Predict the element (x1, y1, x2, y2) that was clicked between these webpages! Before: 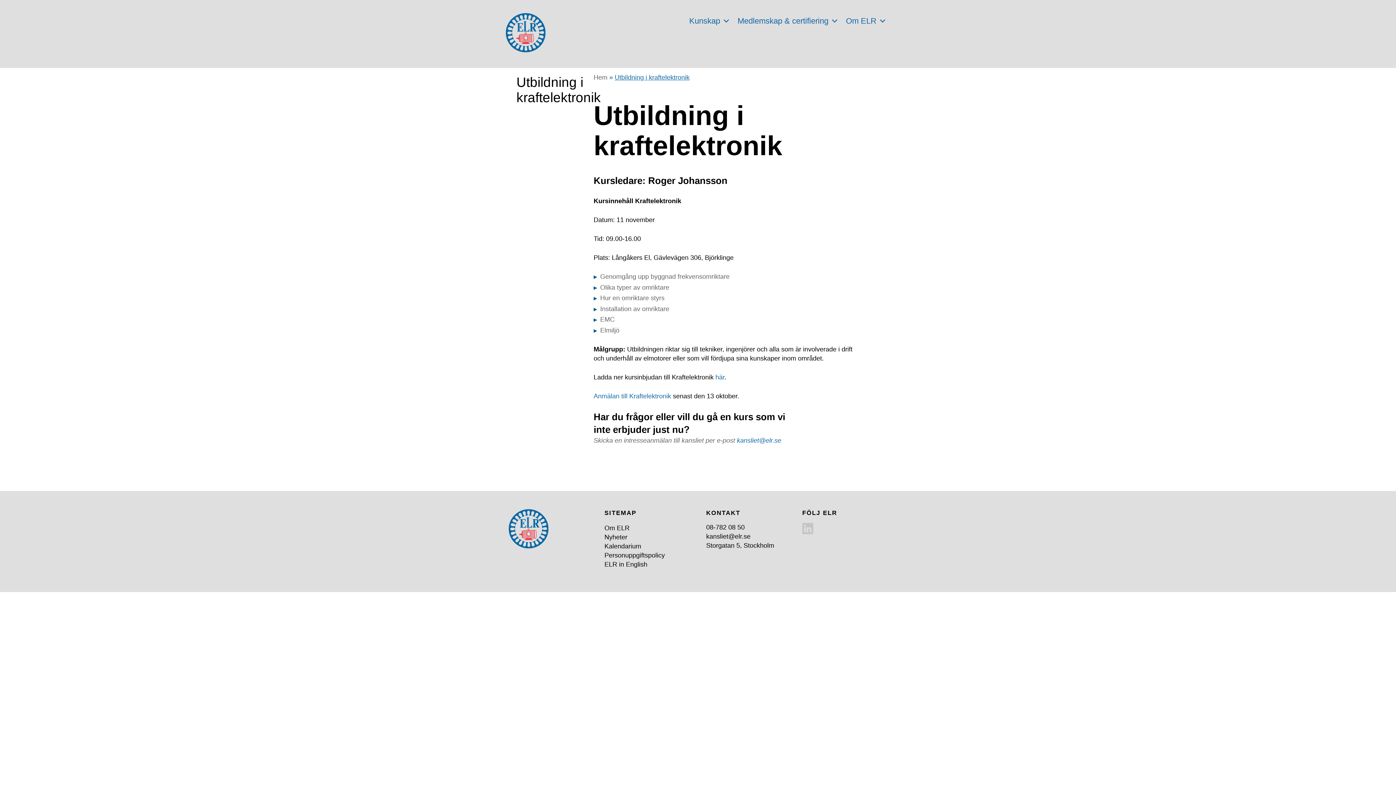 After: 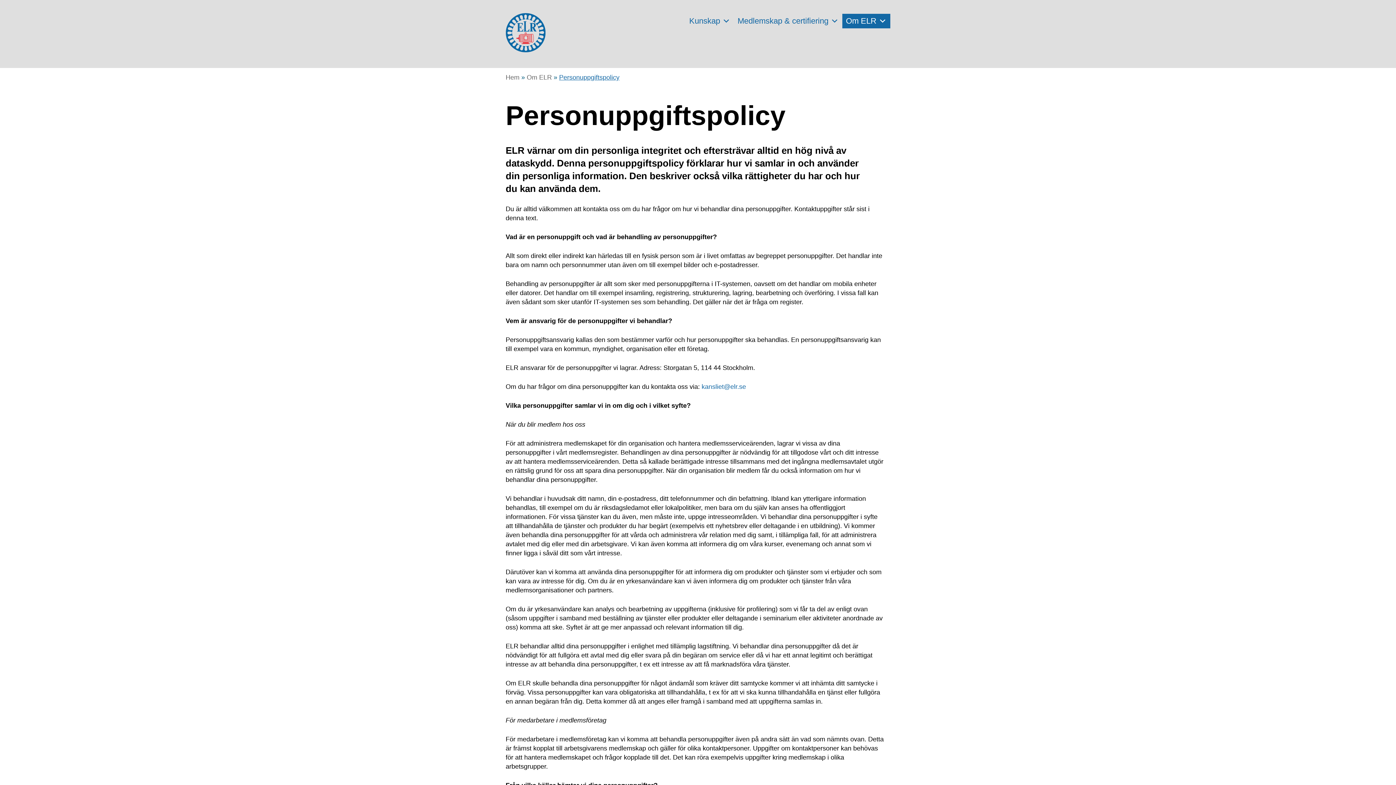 Action: bbox: (604, 551, 664, 559) label: Personuppgiftspolicy